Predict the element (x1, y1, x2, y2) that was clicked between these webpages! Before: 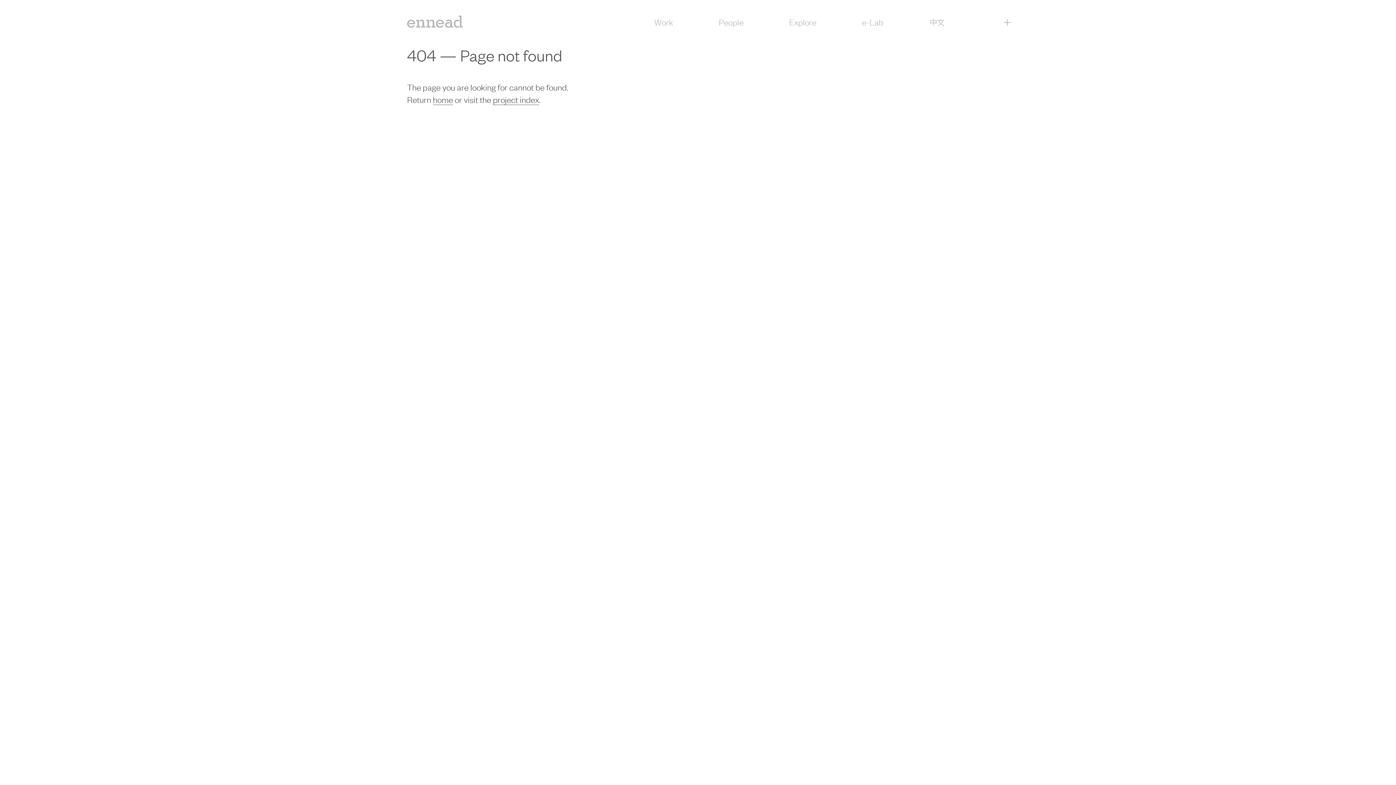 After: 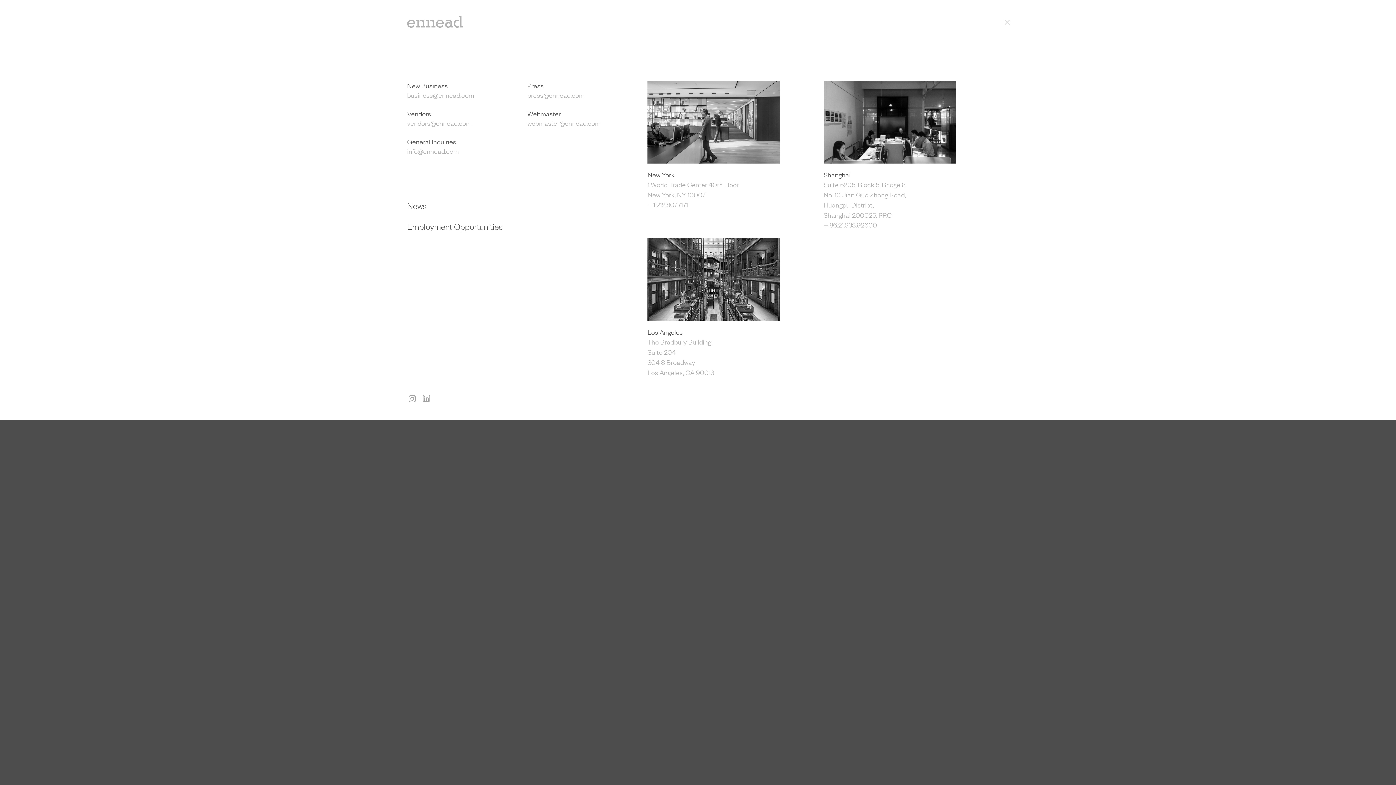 Action: bbox: (1003, 15, 1011, 27) label: +